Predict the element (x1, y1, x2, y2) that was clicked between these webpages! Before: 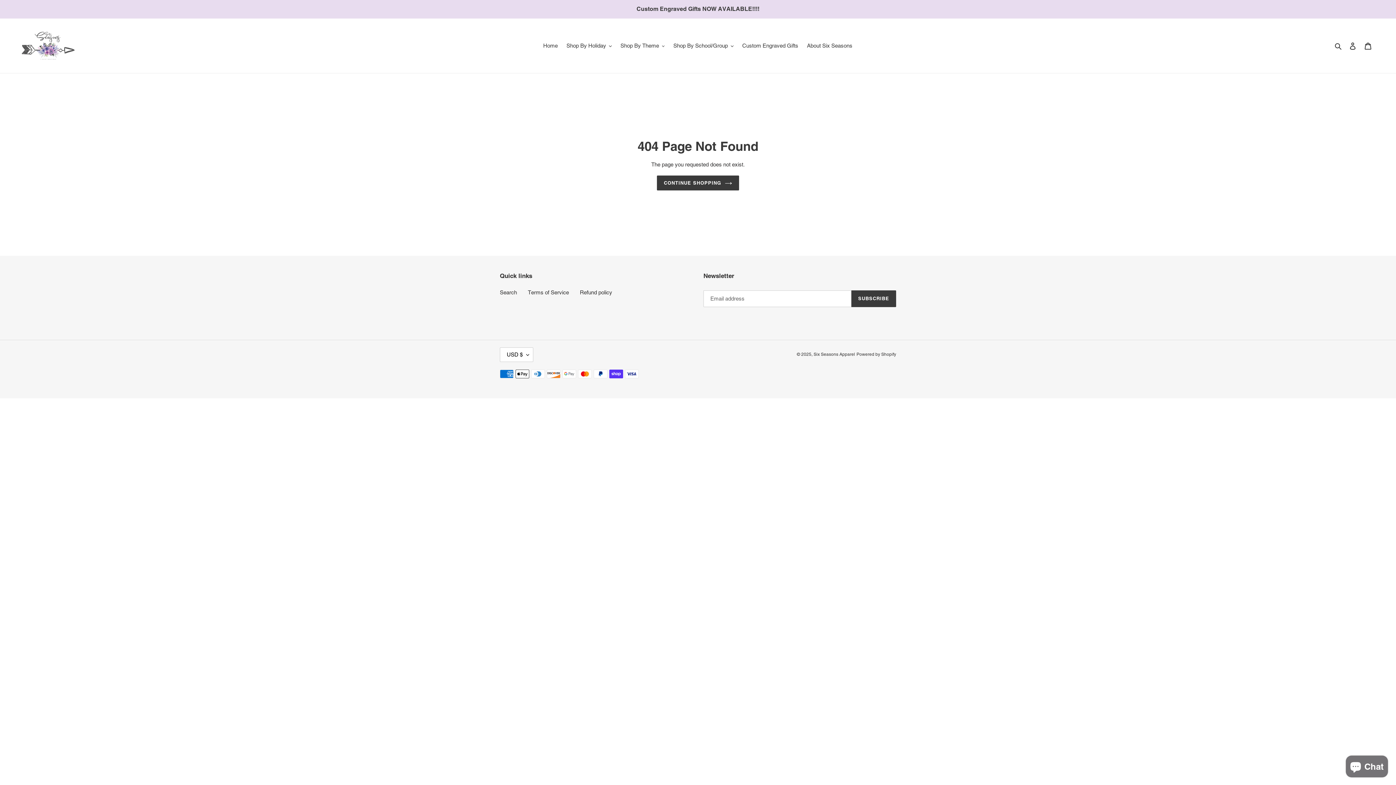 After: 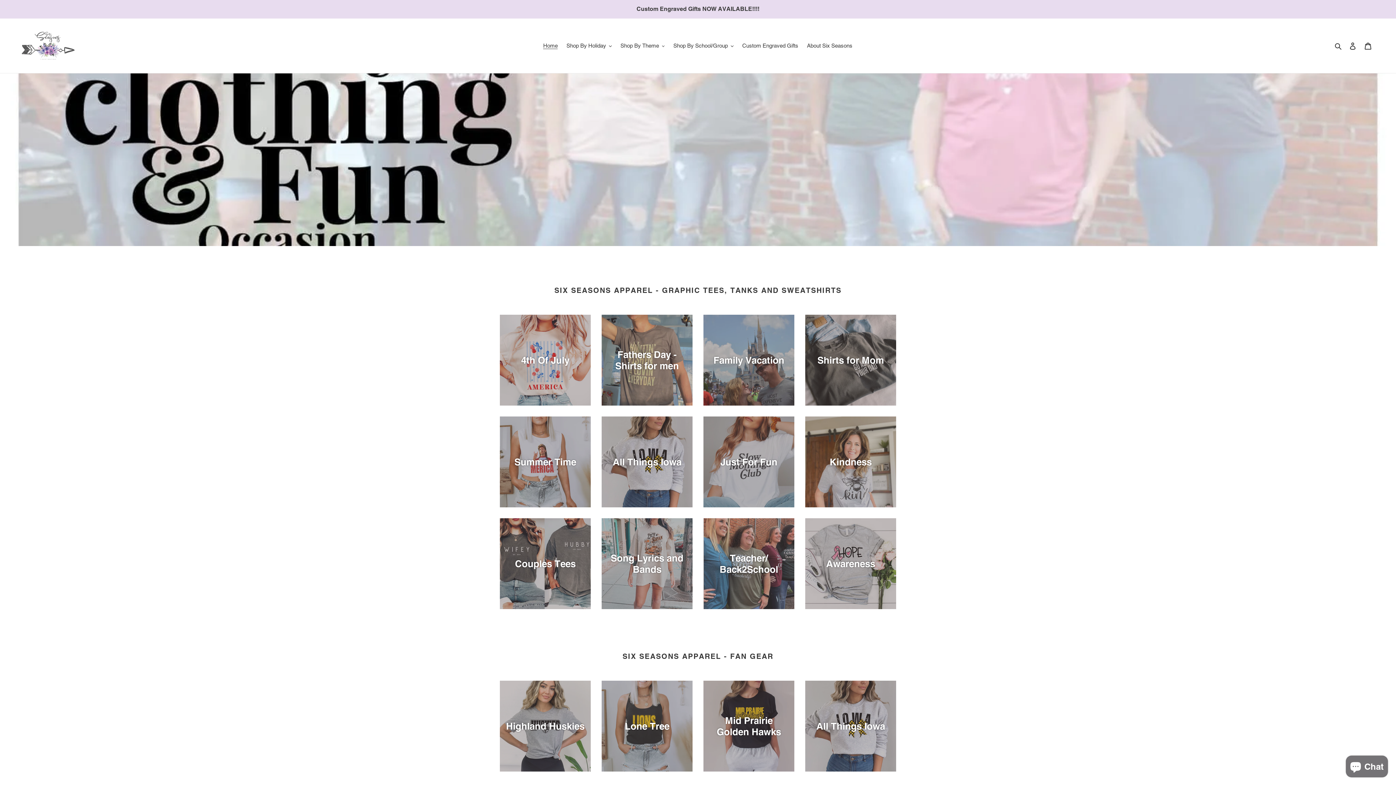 Action: bbox: (813, 352, 855, 357) label: Six Seasons Apparel